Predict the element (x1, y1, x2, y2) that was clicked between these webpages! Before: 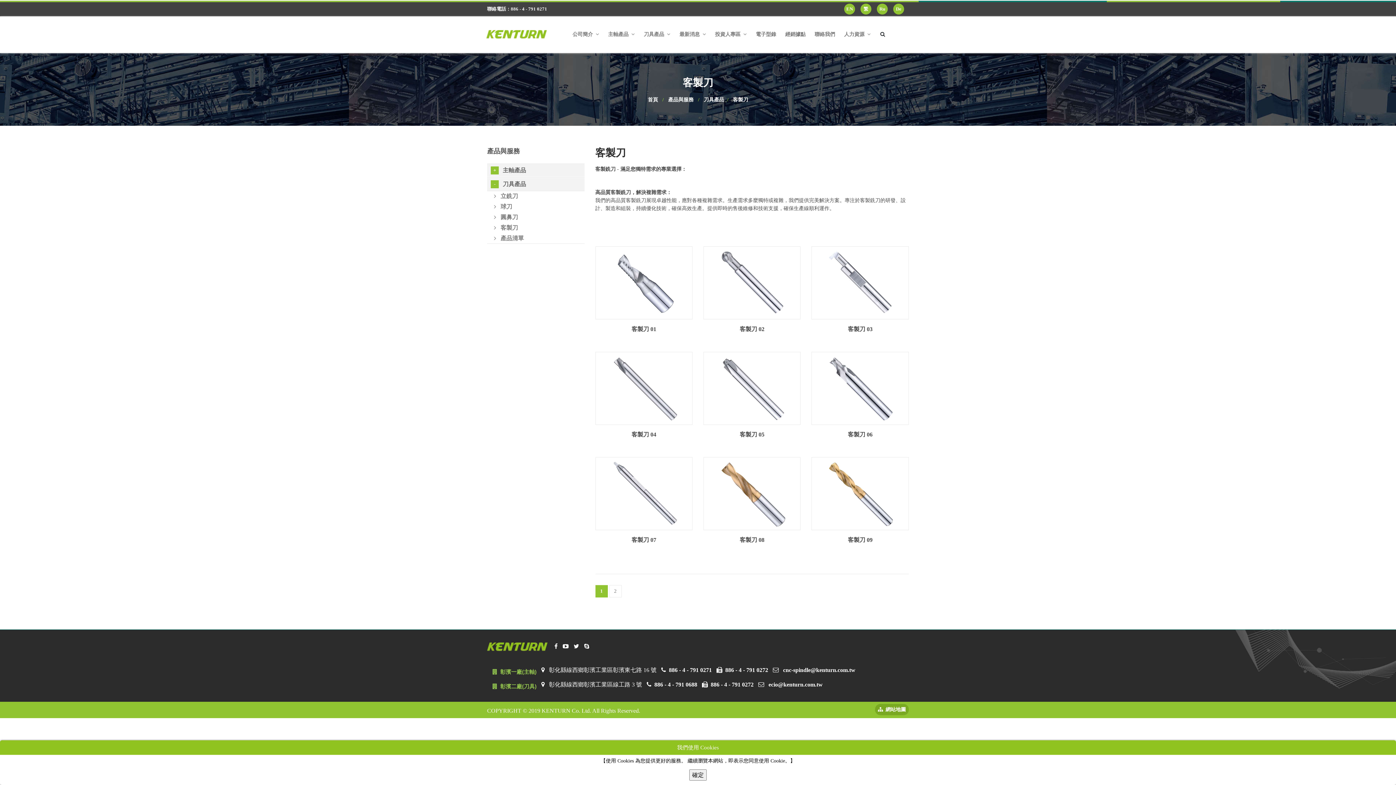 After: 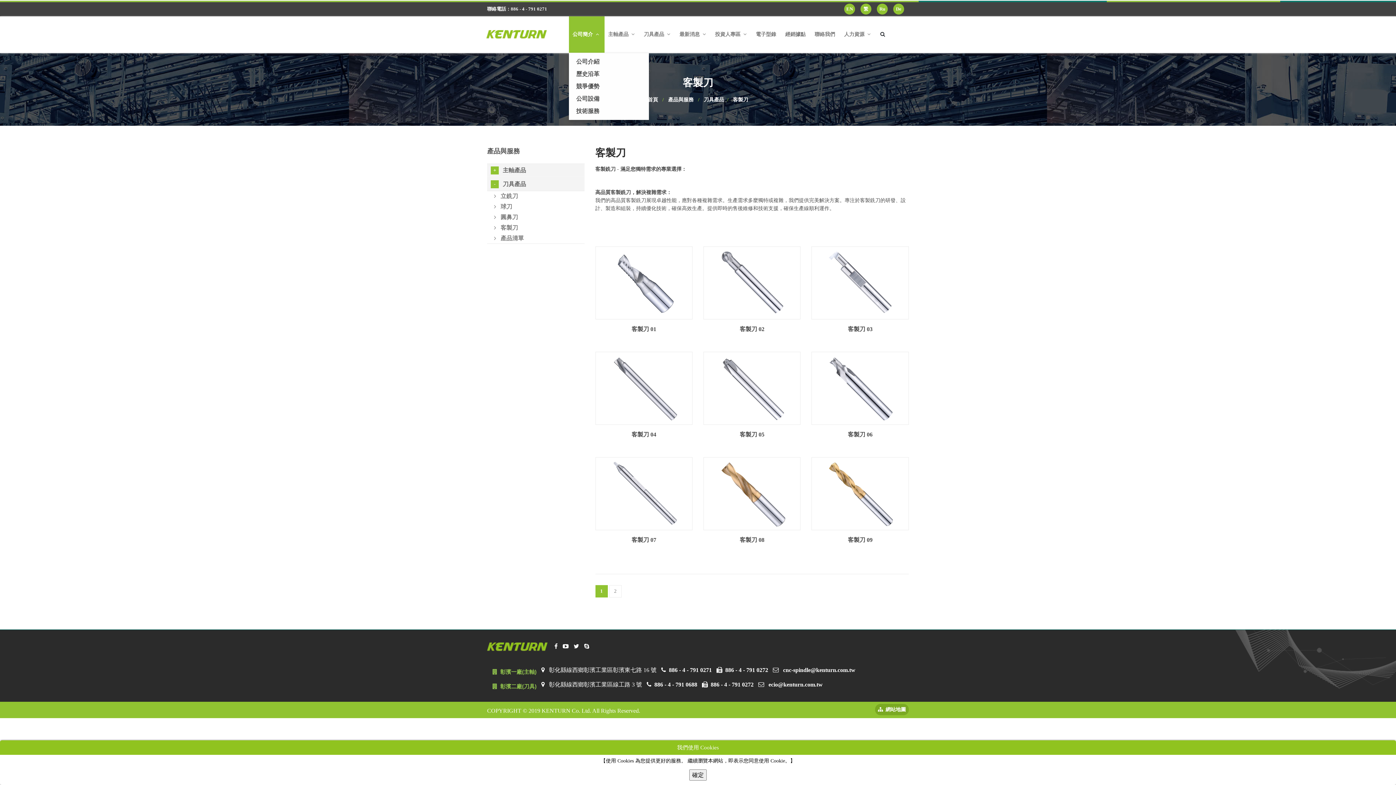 Action: label: 公司簡介  bbox: (569, 16, 604, 52)